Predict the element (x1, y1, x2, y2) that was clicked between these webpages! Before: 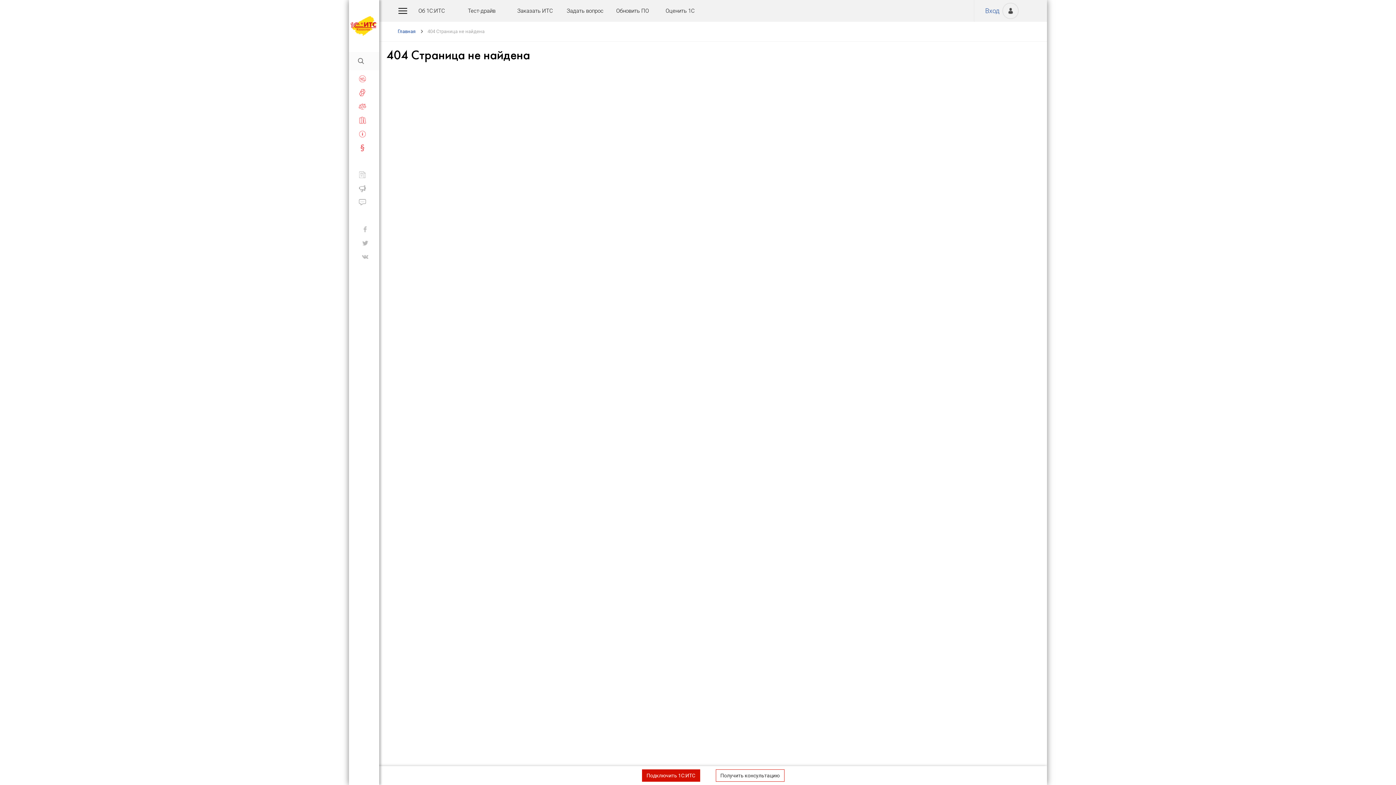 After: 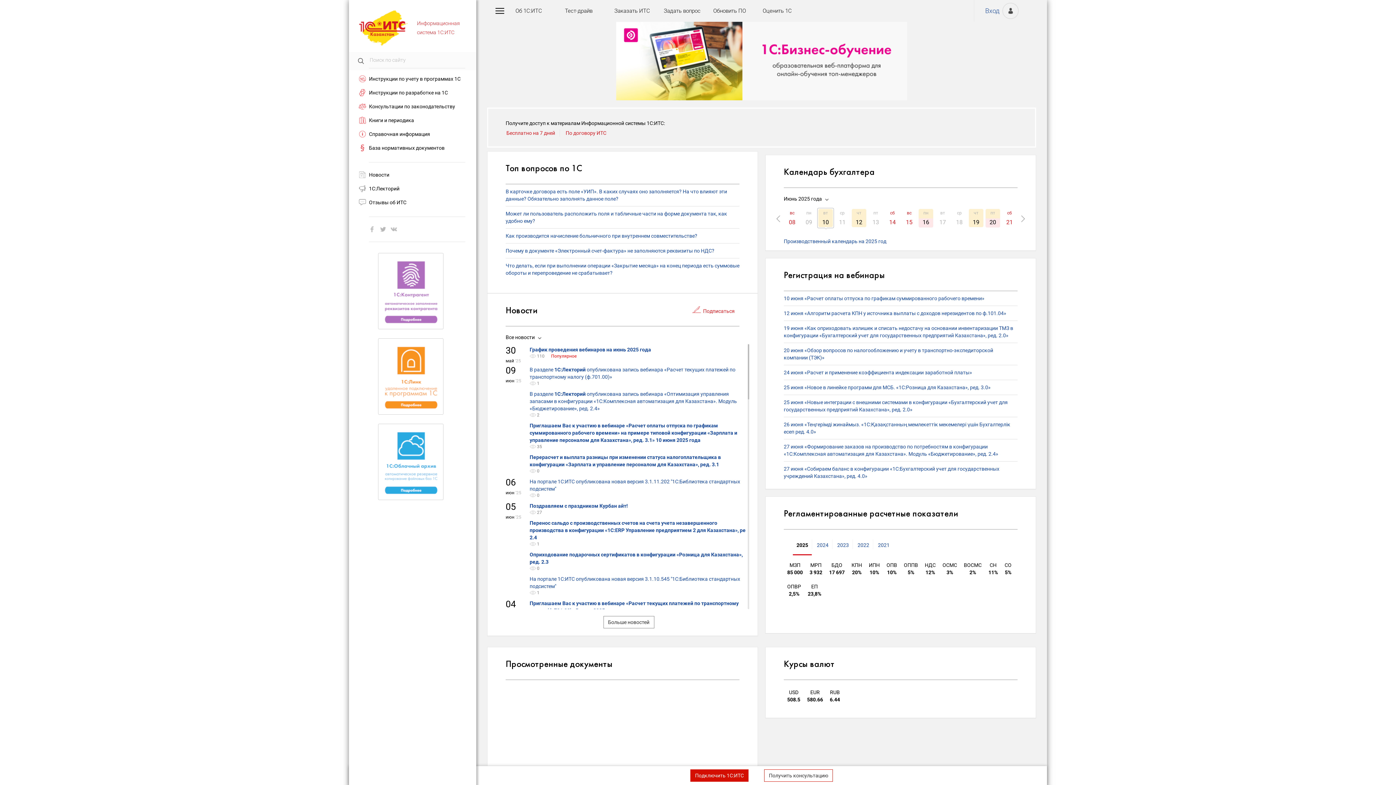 Action: bbox: (349, 0, 379, 52)